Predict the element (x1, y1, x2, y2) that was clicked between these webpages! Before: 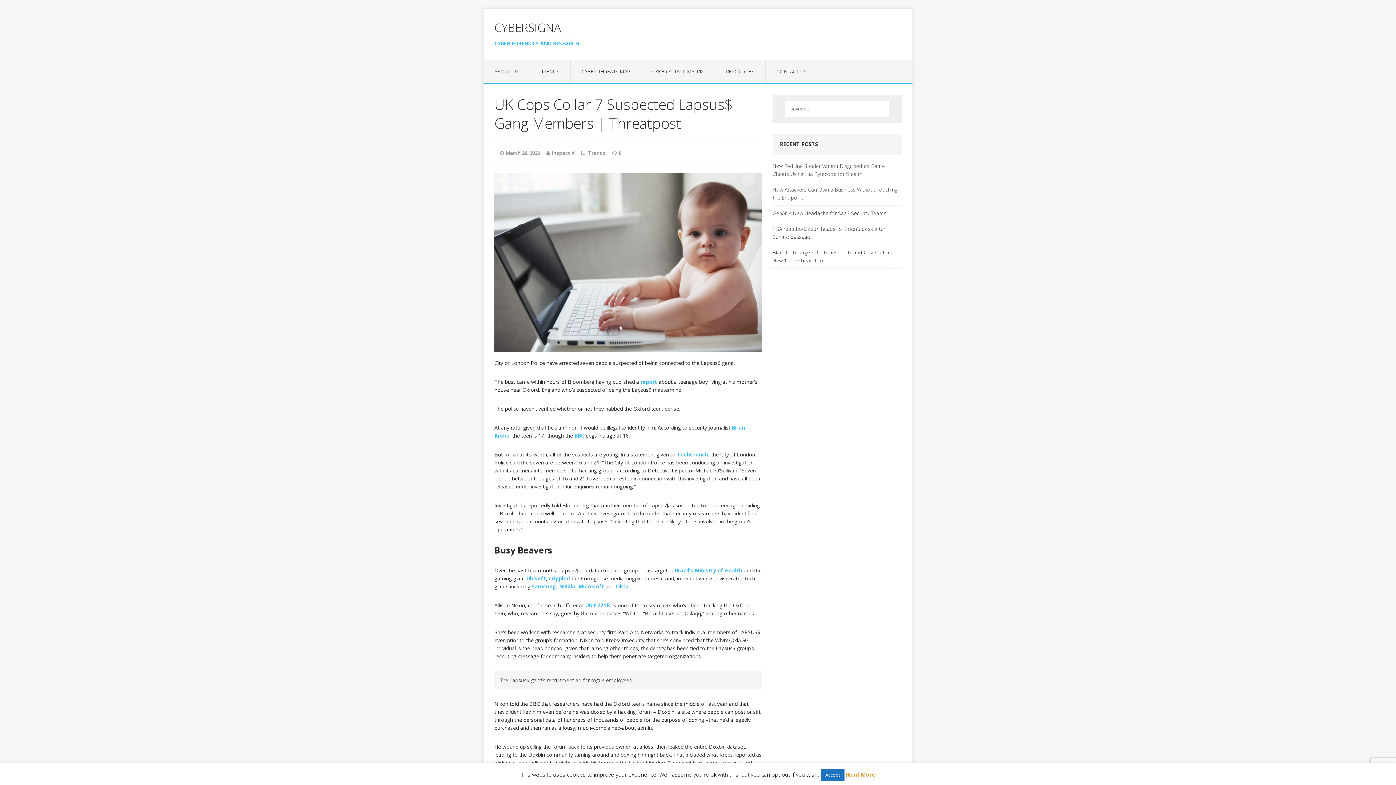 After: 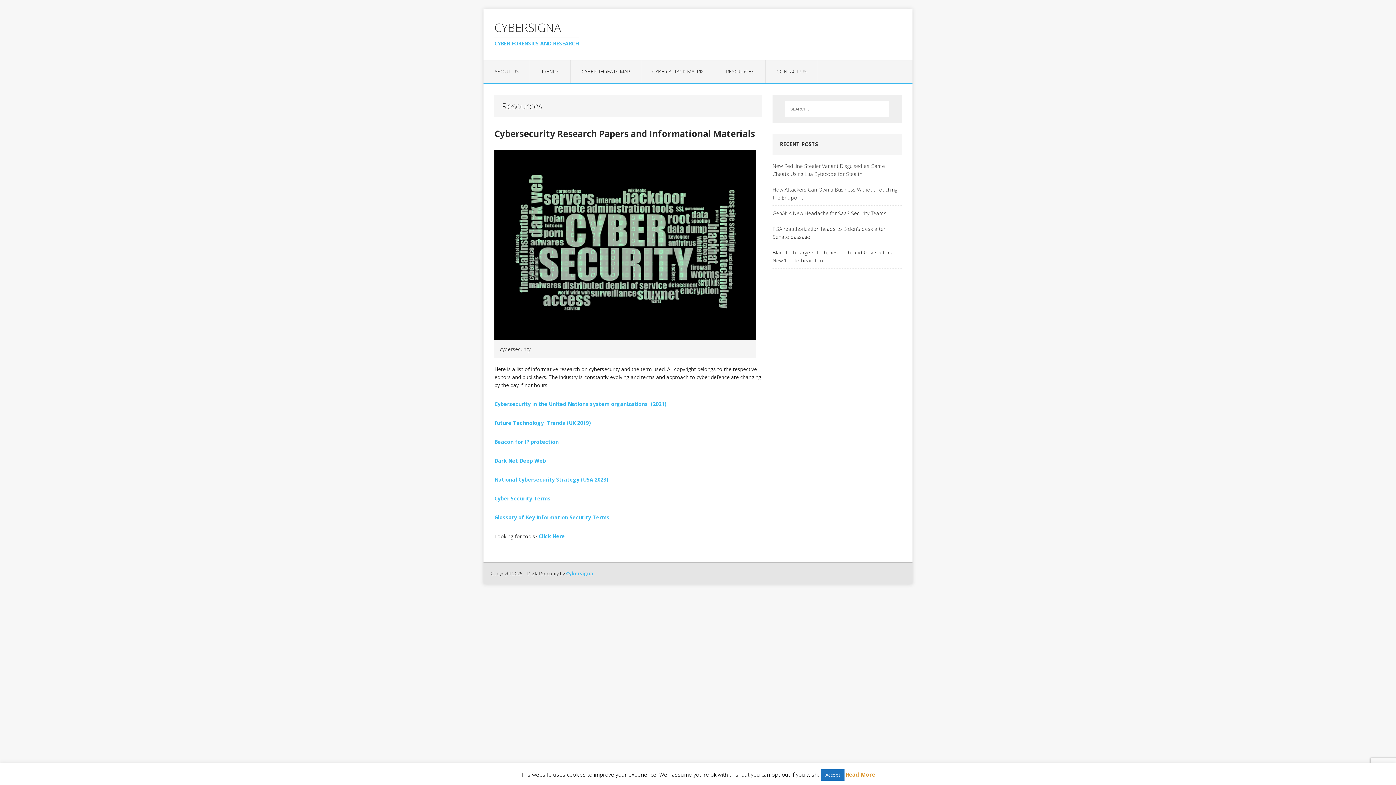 Action: bbox: (715, 60, 765, 82) label: RESOURCES